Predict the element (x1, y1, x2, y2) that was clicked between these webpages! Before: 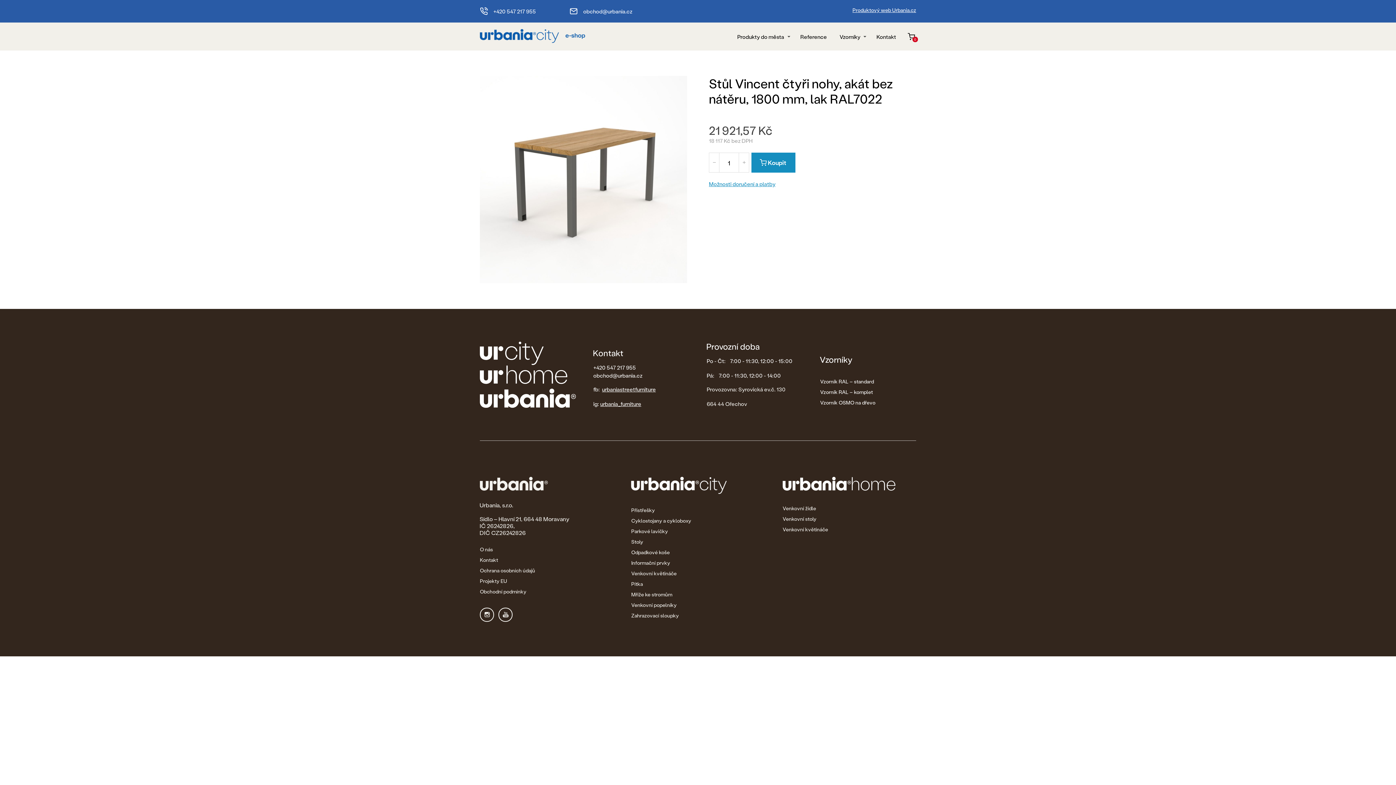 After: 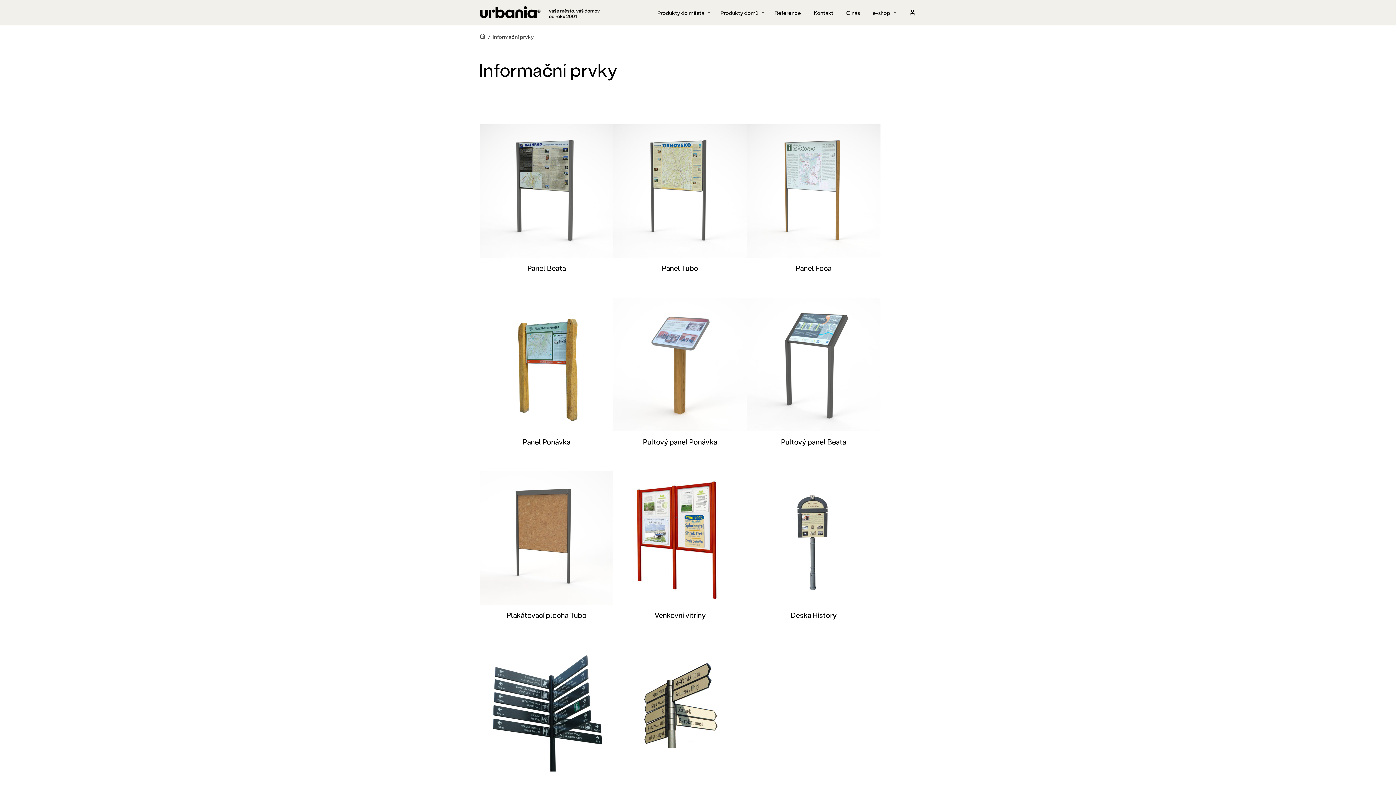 Action: bbox: (631, 557, 764, 568) label: Informační prvky